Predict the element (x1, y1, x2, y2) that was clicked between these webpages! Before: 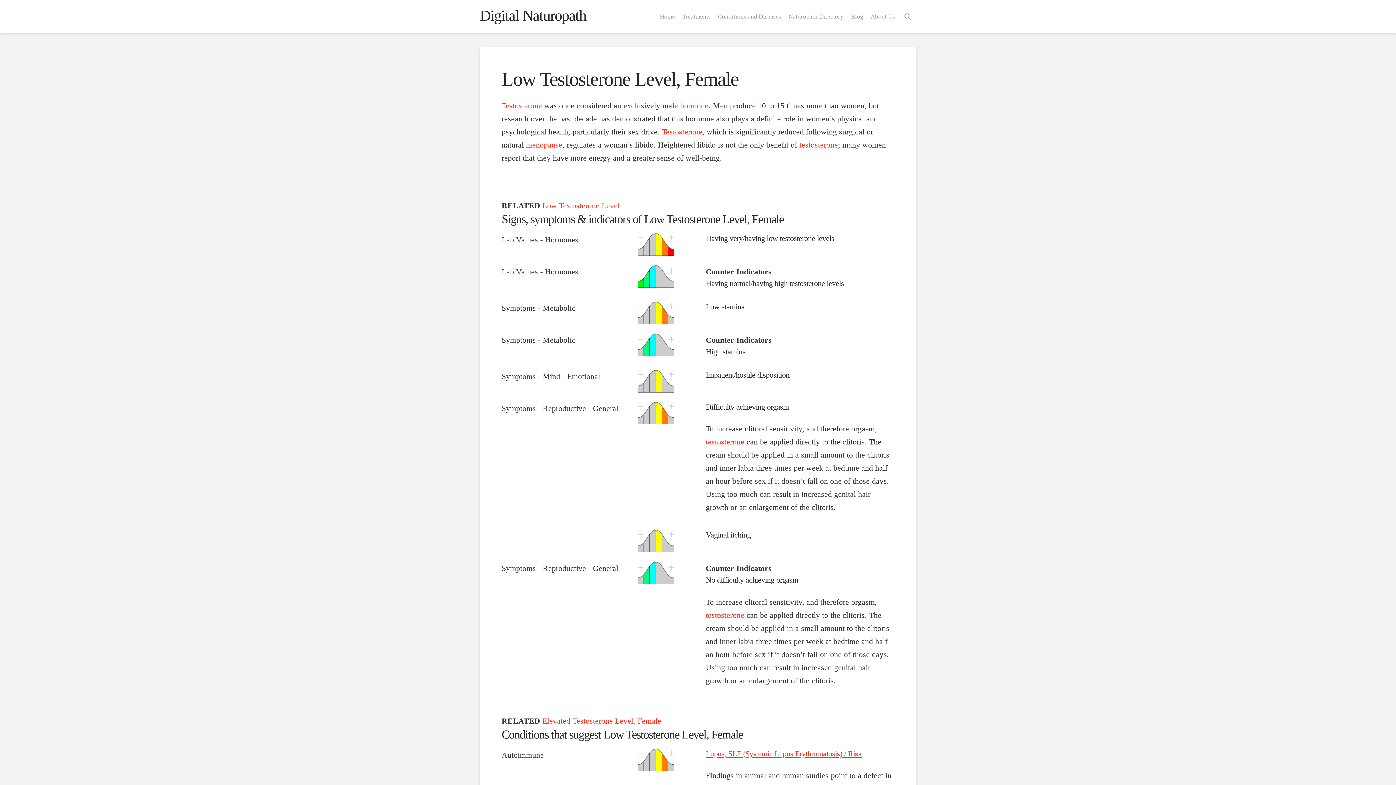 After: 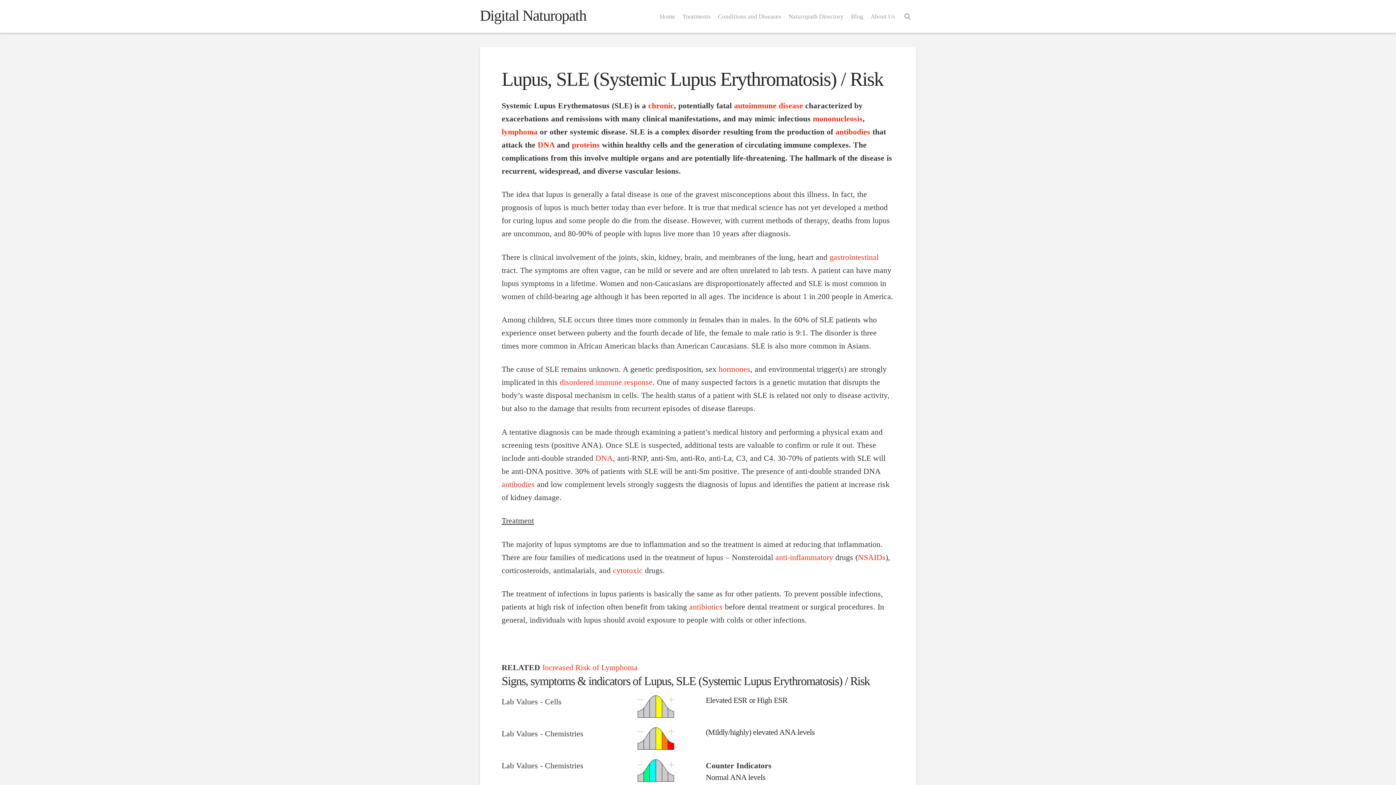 Action: bbox: (706, 749, 862, 758) label: Lupus, SLE (Systemic Lupus Erythromatosis) / Risk